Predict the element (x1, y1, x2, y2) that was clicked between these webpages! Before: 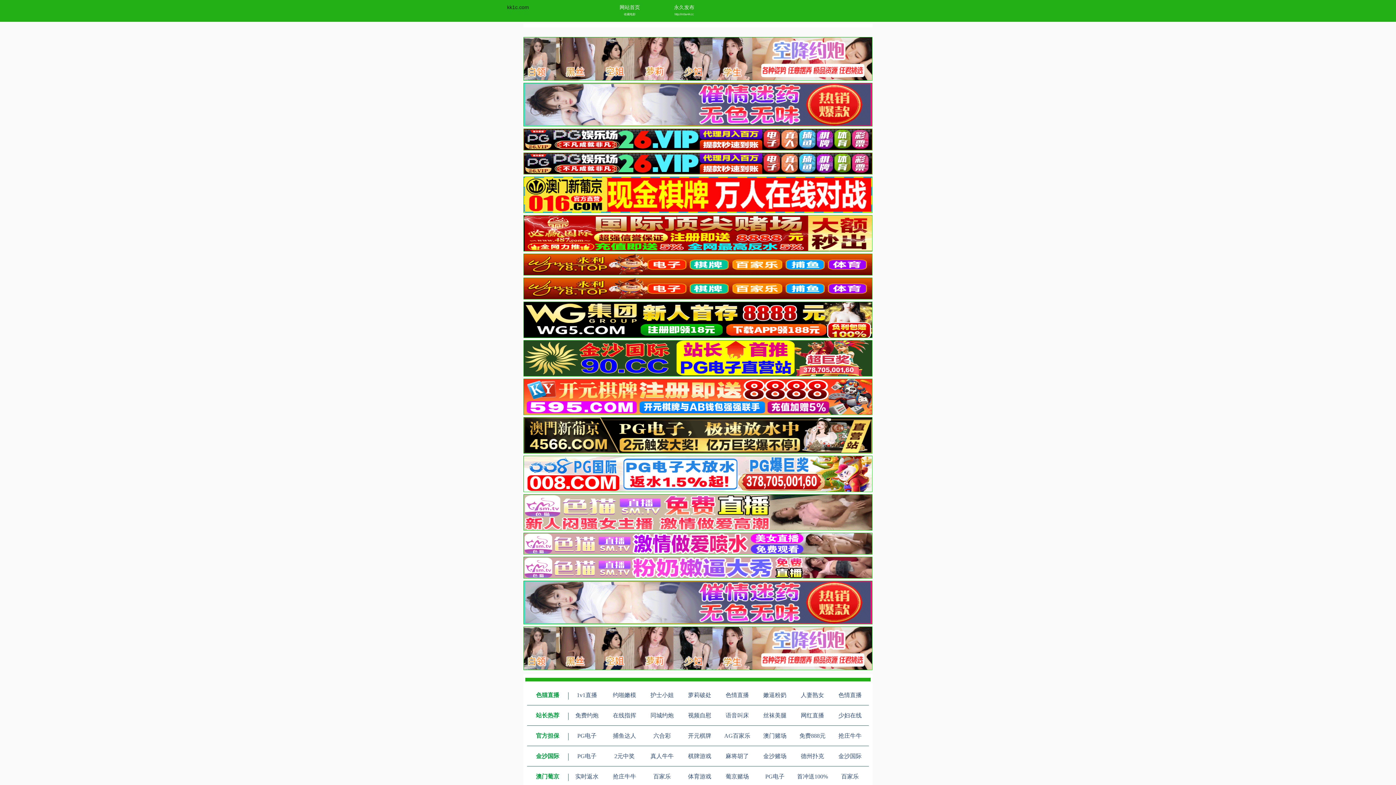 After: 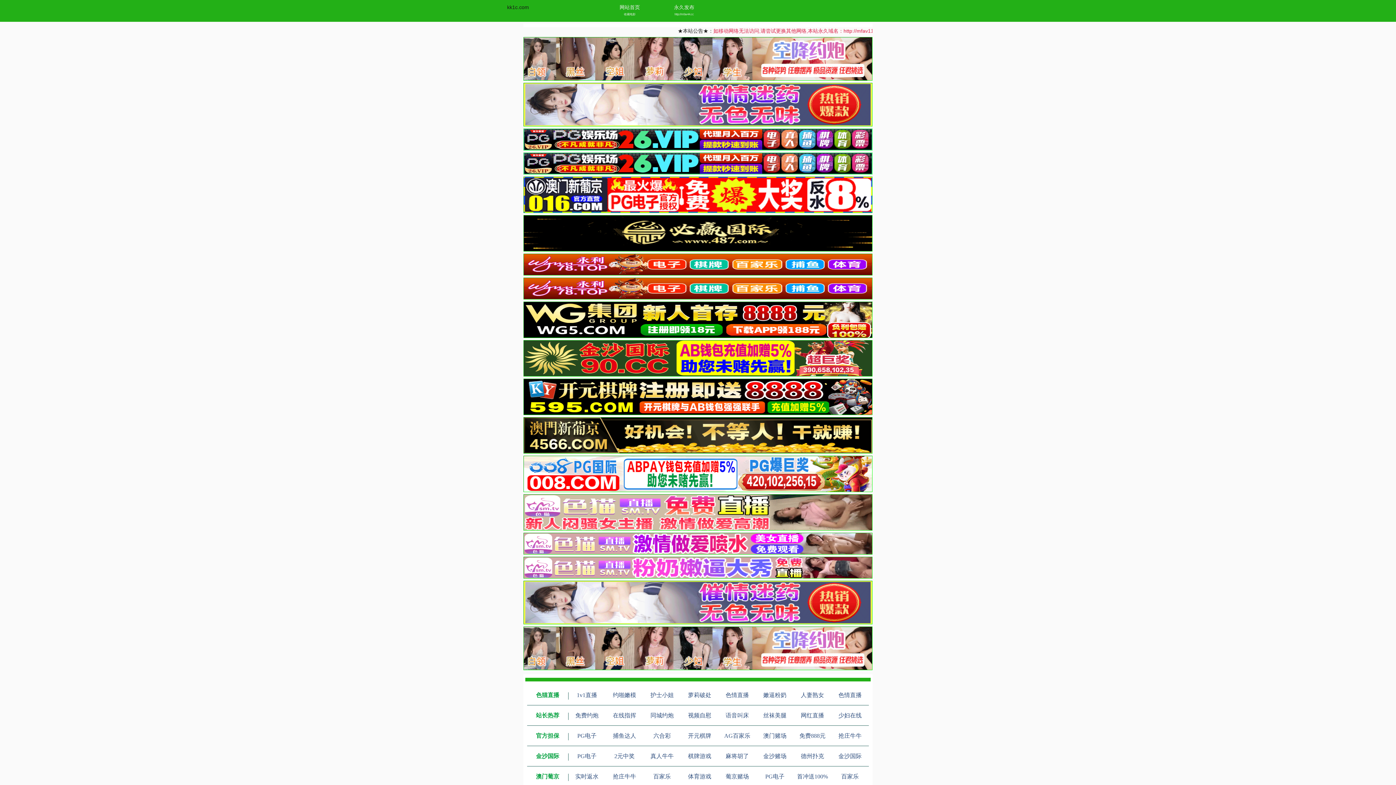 Action: bbox: (725, 692, 749, 698) label: 色情直播